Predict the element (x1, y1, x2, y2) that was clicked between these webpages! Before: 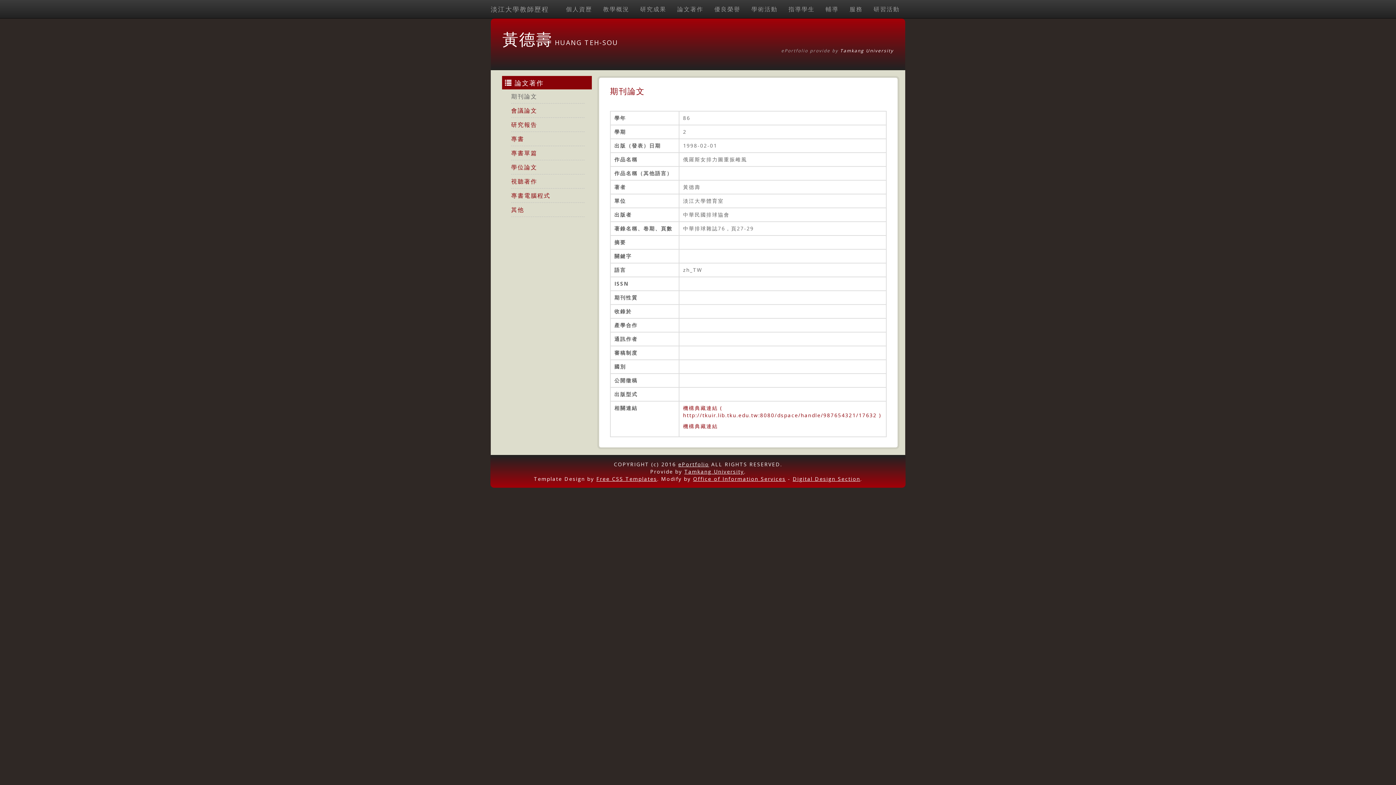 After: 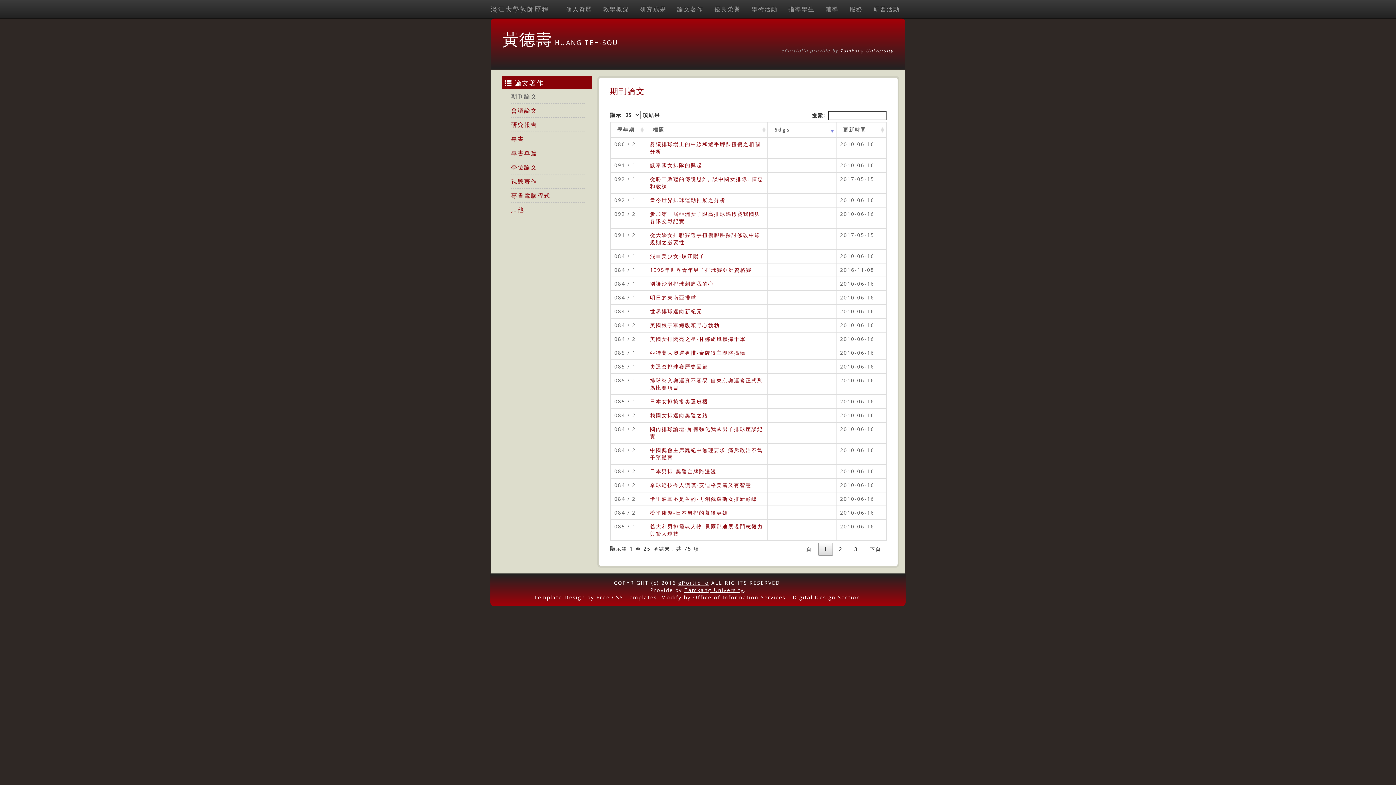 Action: label: 論文著作 bbox: (672, 0, 709, 18)